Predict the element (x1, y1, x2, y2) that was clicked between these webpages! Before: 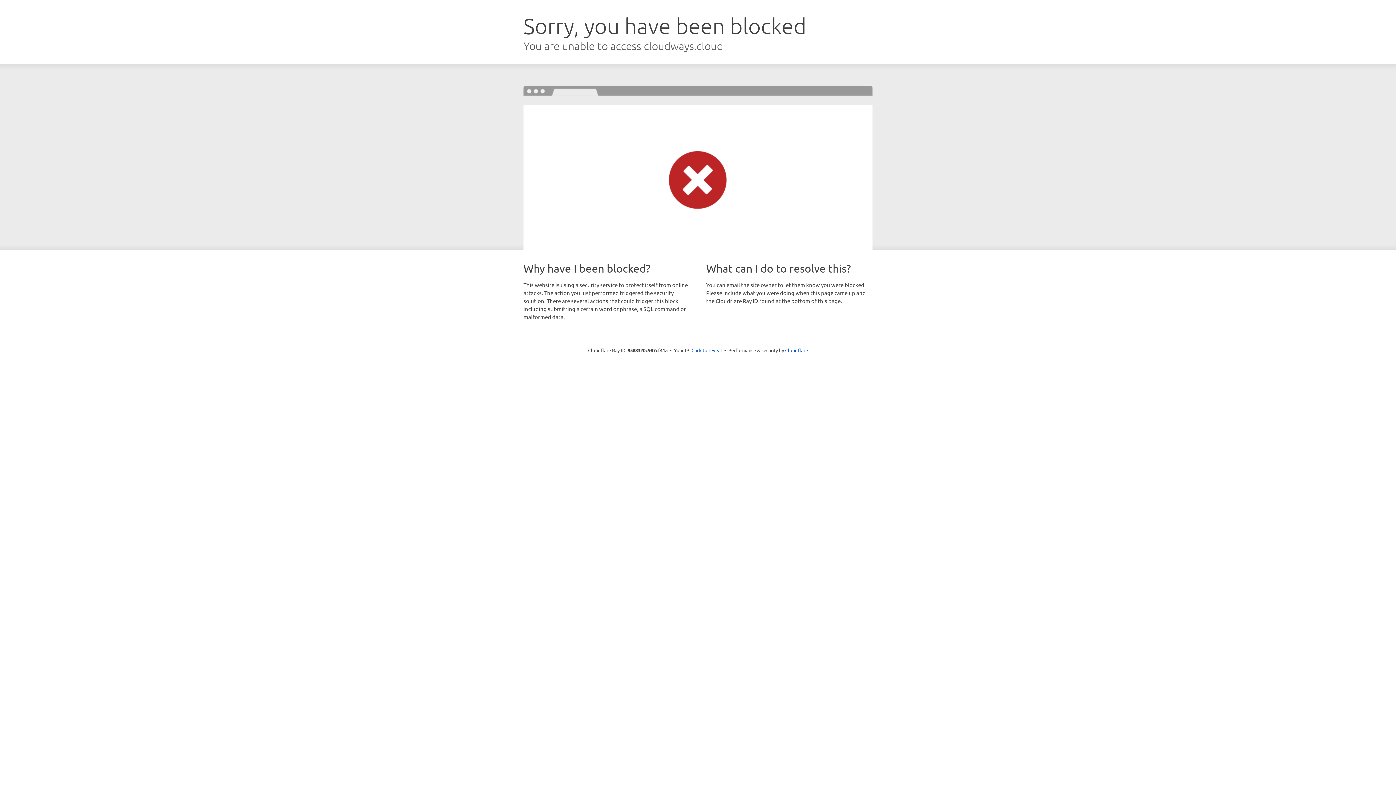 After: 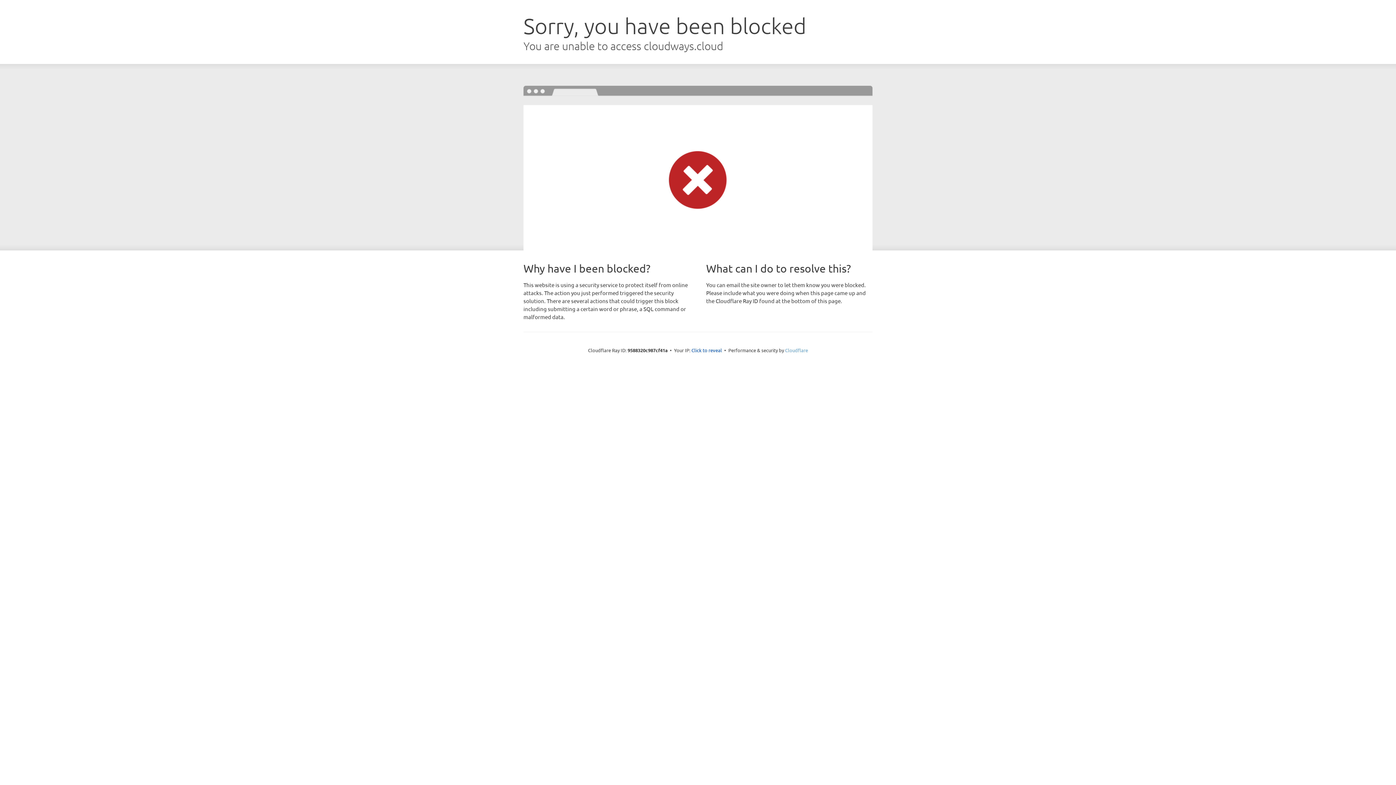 Action: label: Cloudflare bbox: (785, 347, 808, 353)